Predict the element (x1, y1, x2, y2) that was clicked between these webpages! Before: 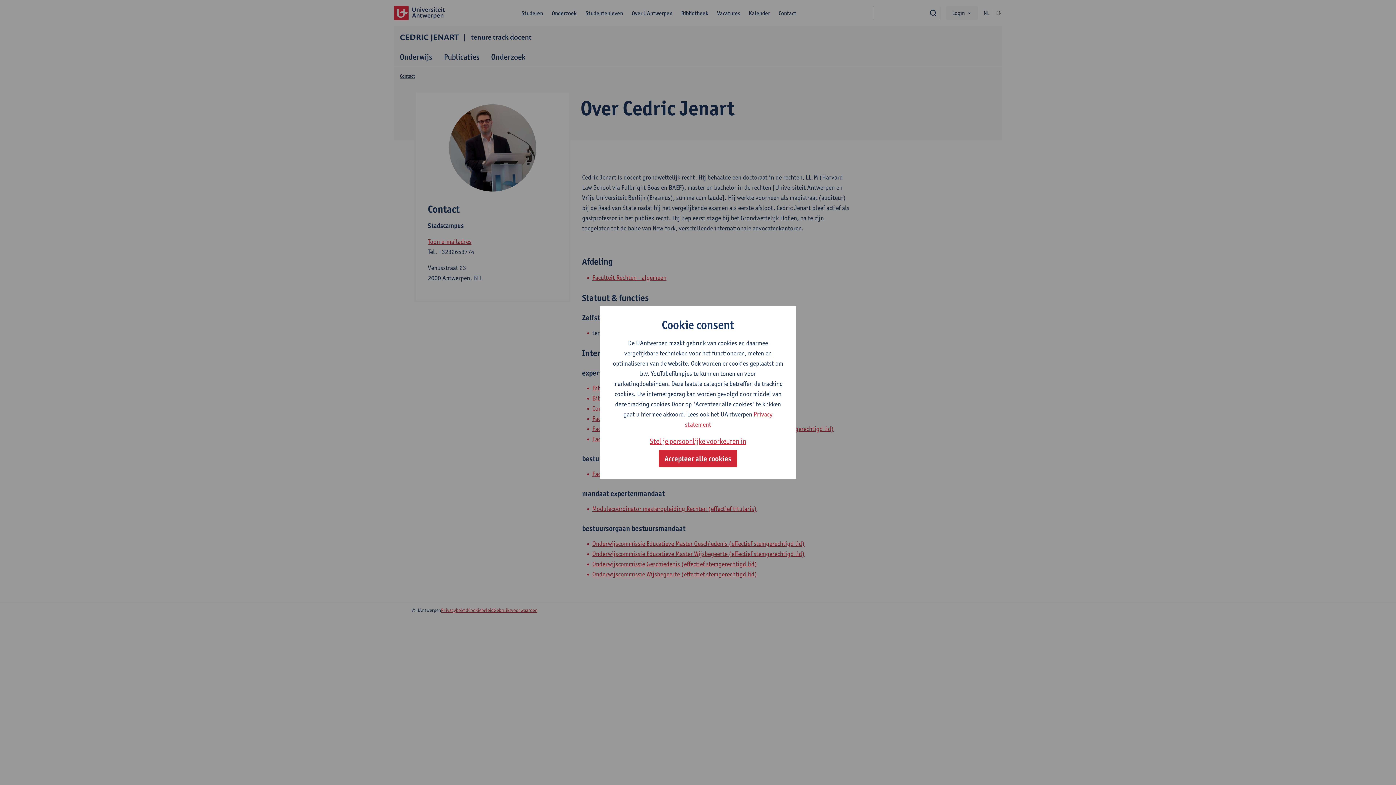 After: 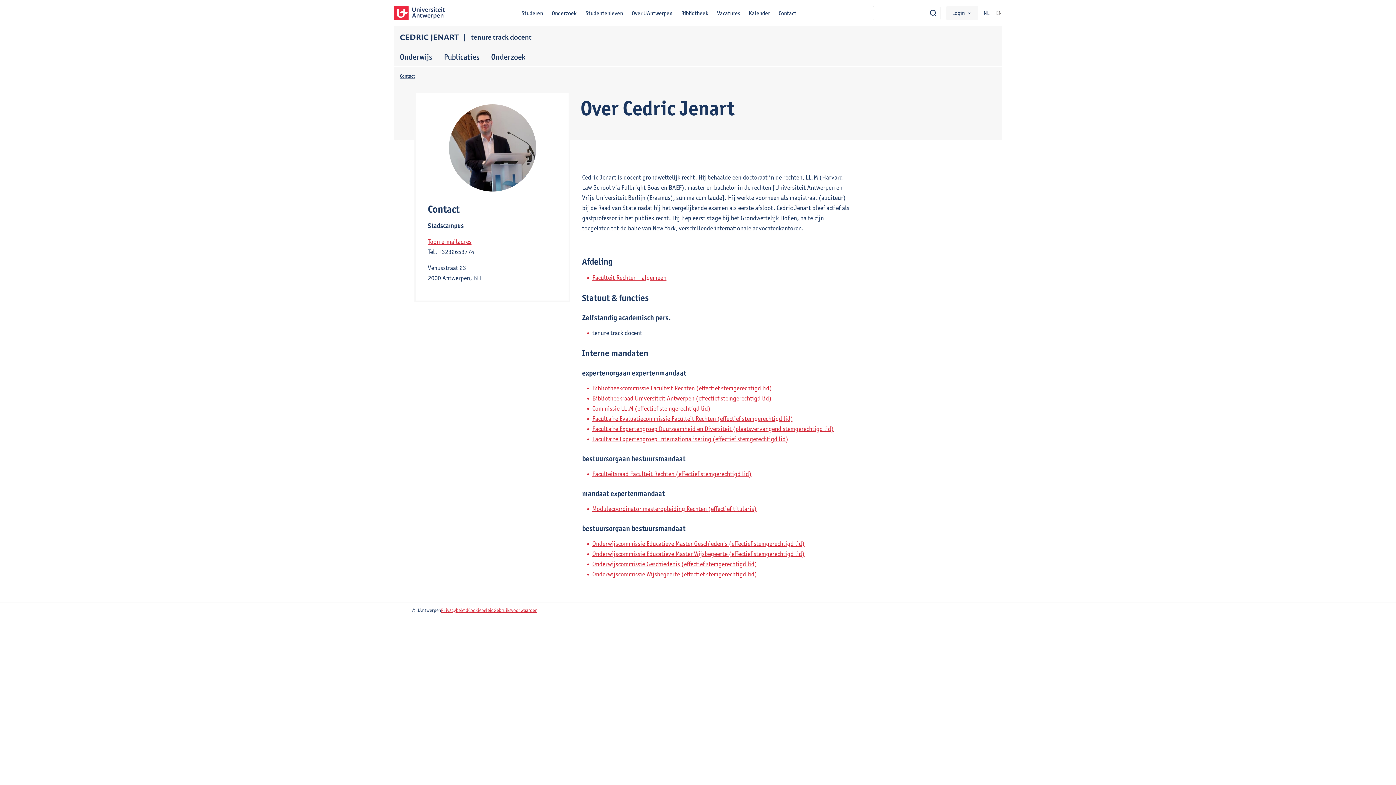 Action: bbox: (658, 450, 737, 467) label: Accepteer alle cookies